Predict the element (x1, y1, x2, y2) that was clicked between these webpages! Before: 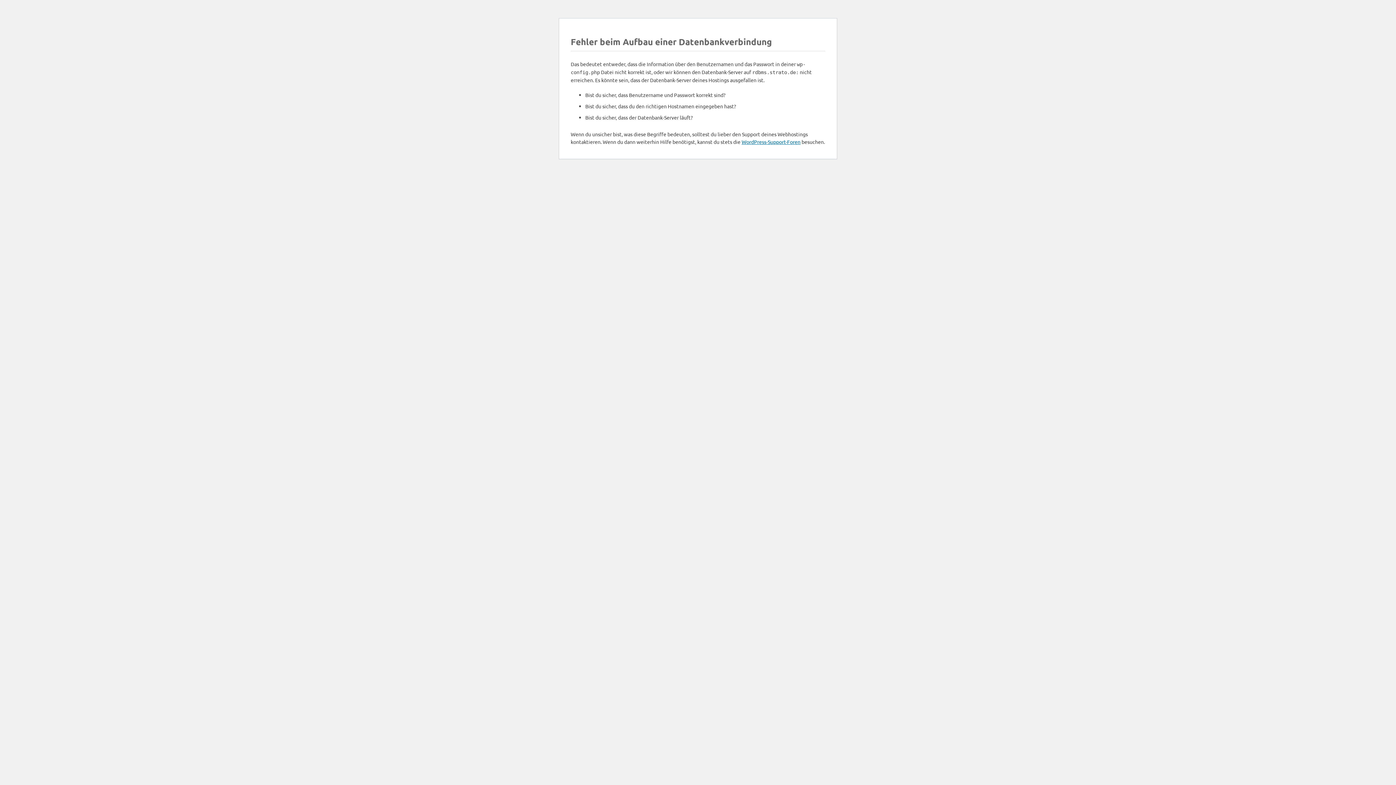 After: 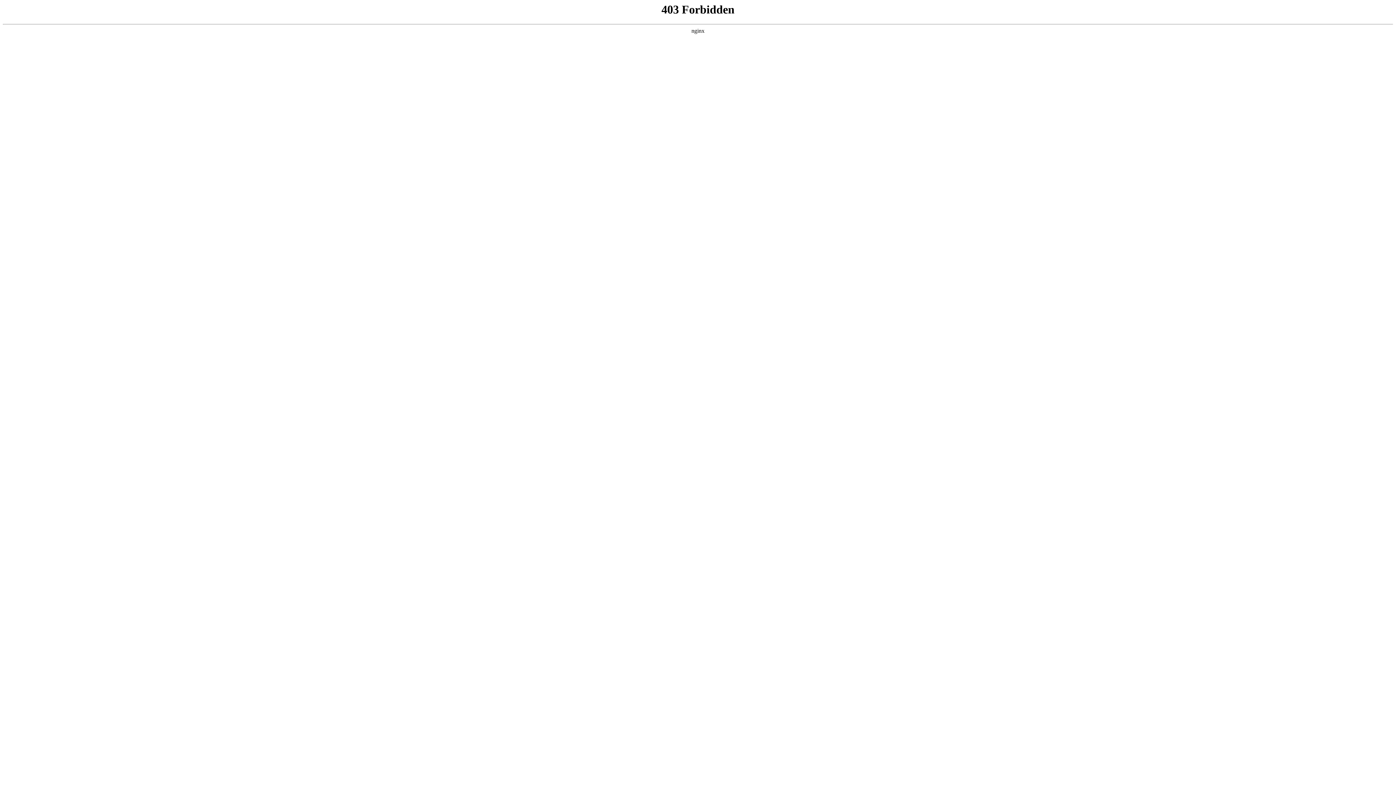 Action: label: WordPress-Support-Foren bbox: (741, 138, 800, 145)